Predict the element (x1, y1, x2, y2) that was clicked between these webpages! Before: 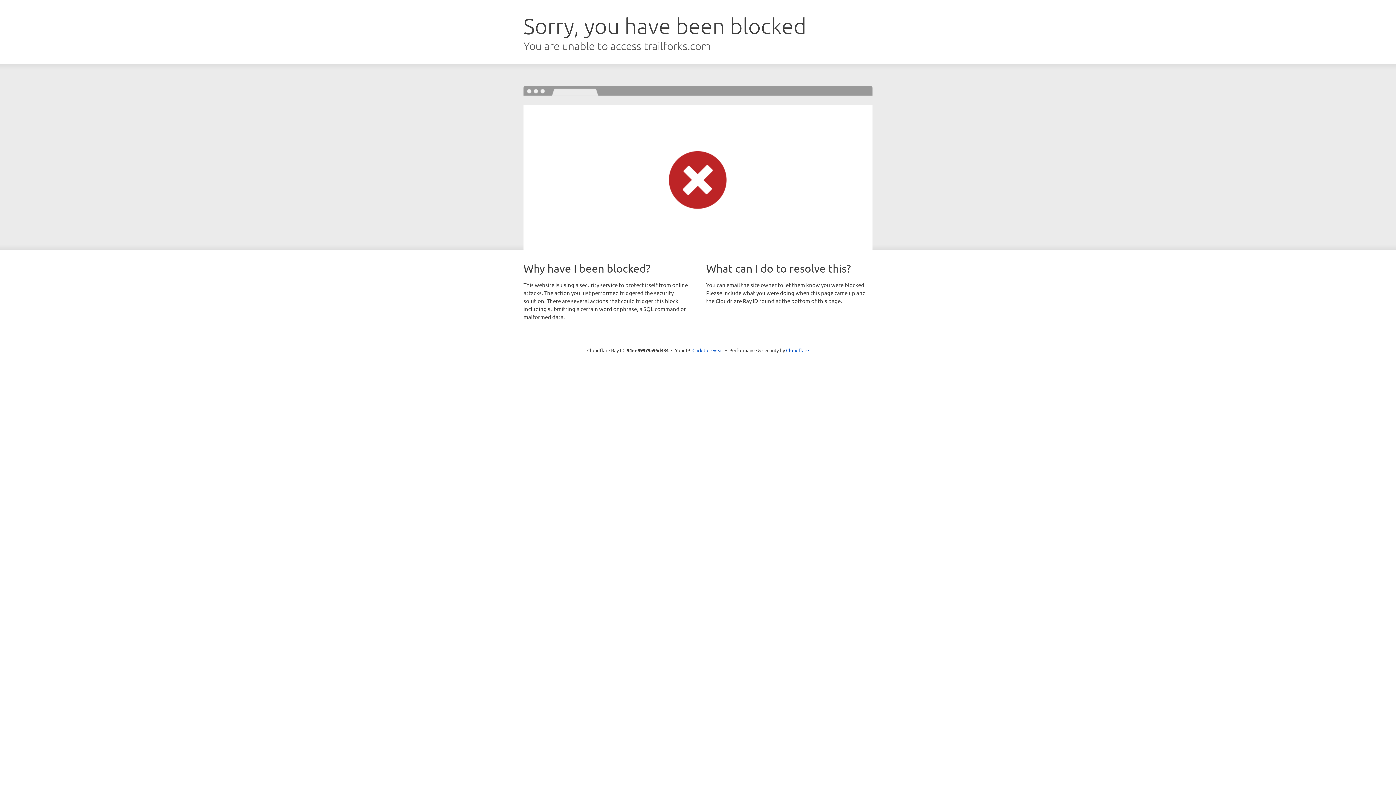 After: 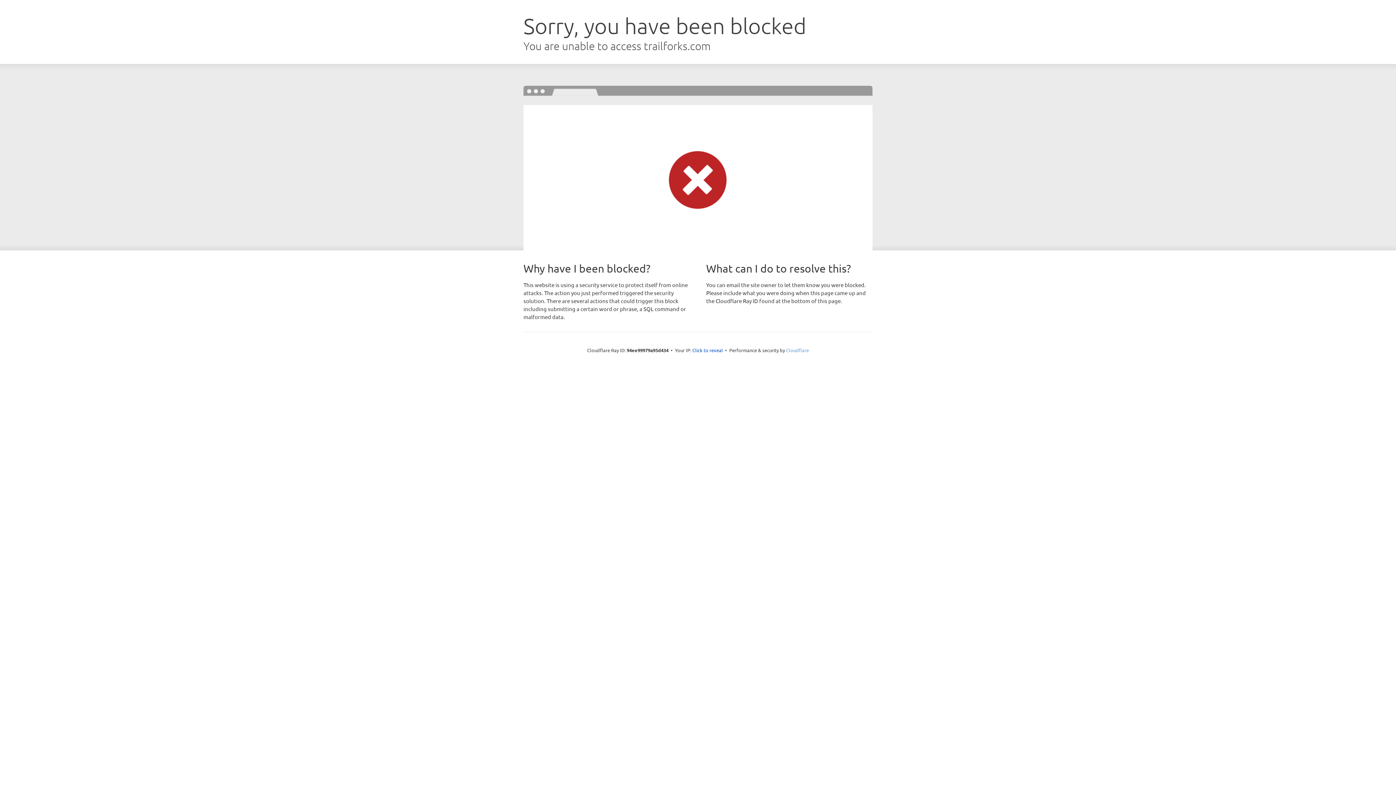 Action: bbox: (786, 347, 809, 353) label: Cloudflare